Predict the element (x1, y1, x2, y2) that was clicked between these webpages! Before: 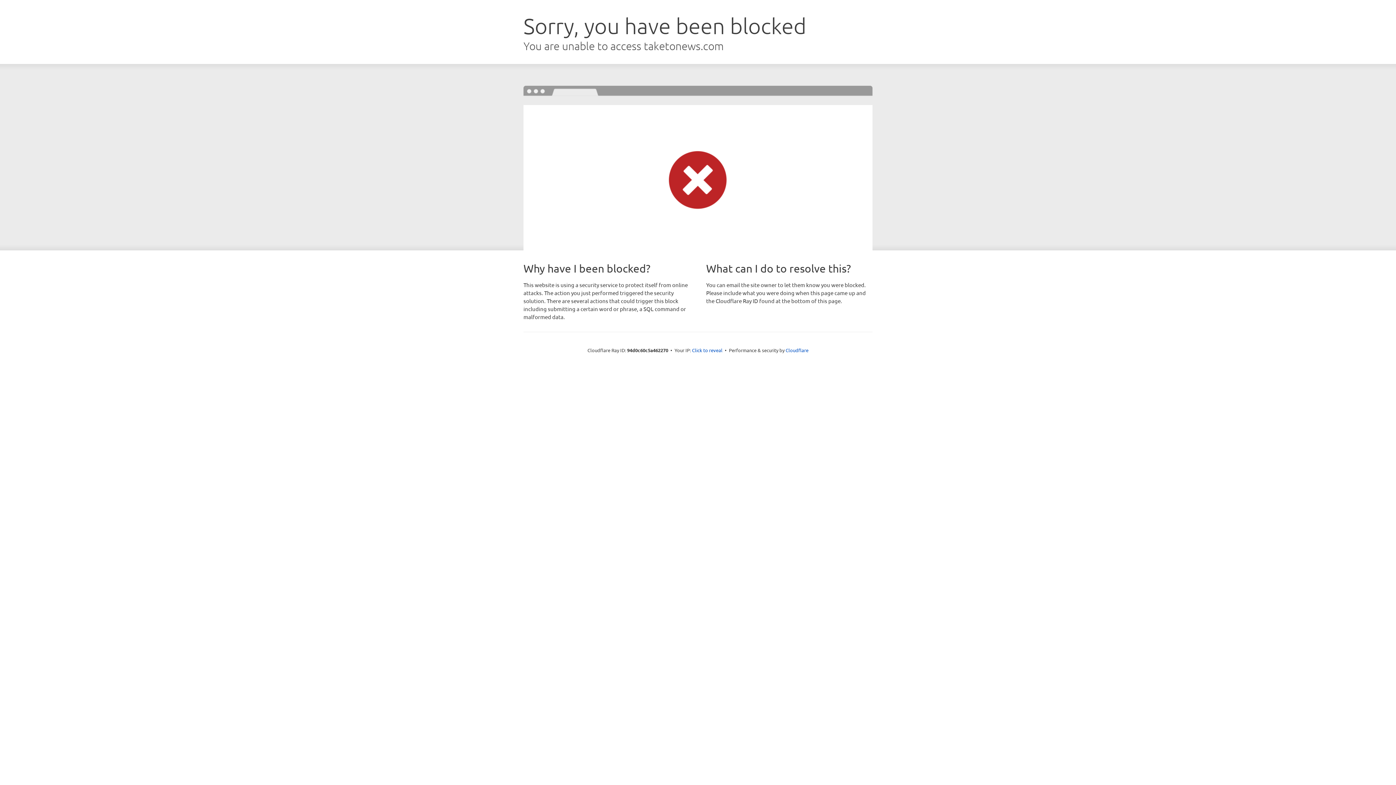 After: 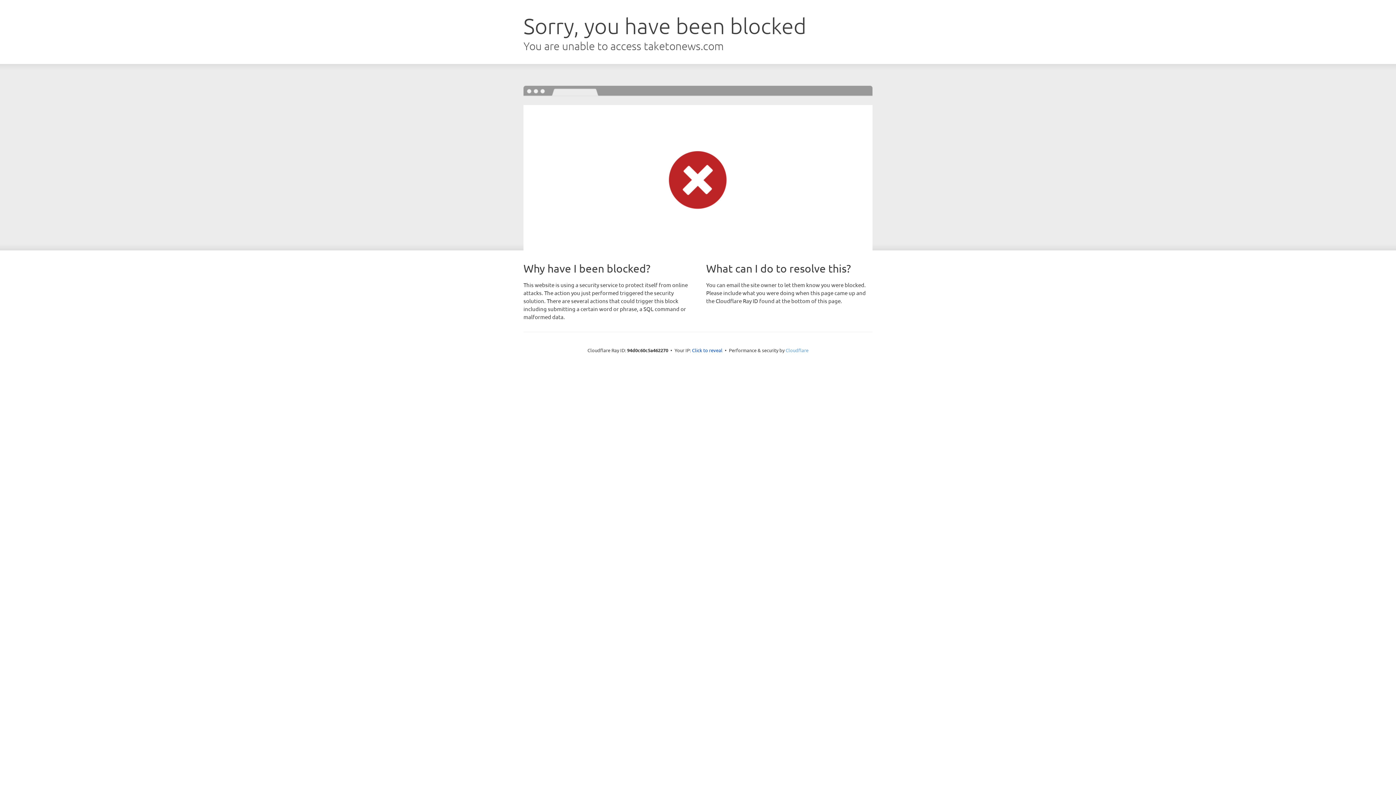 Action: label: Cloudflare bbox: (785, 347, 808, 353)